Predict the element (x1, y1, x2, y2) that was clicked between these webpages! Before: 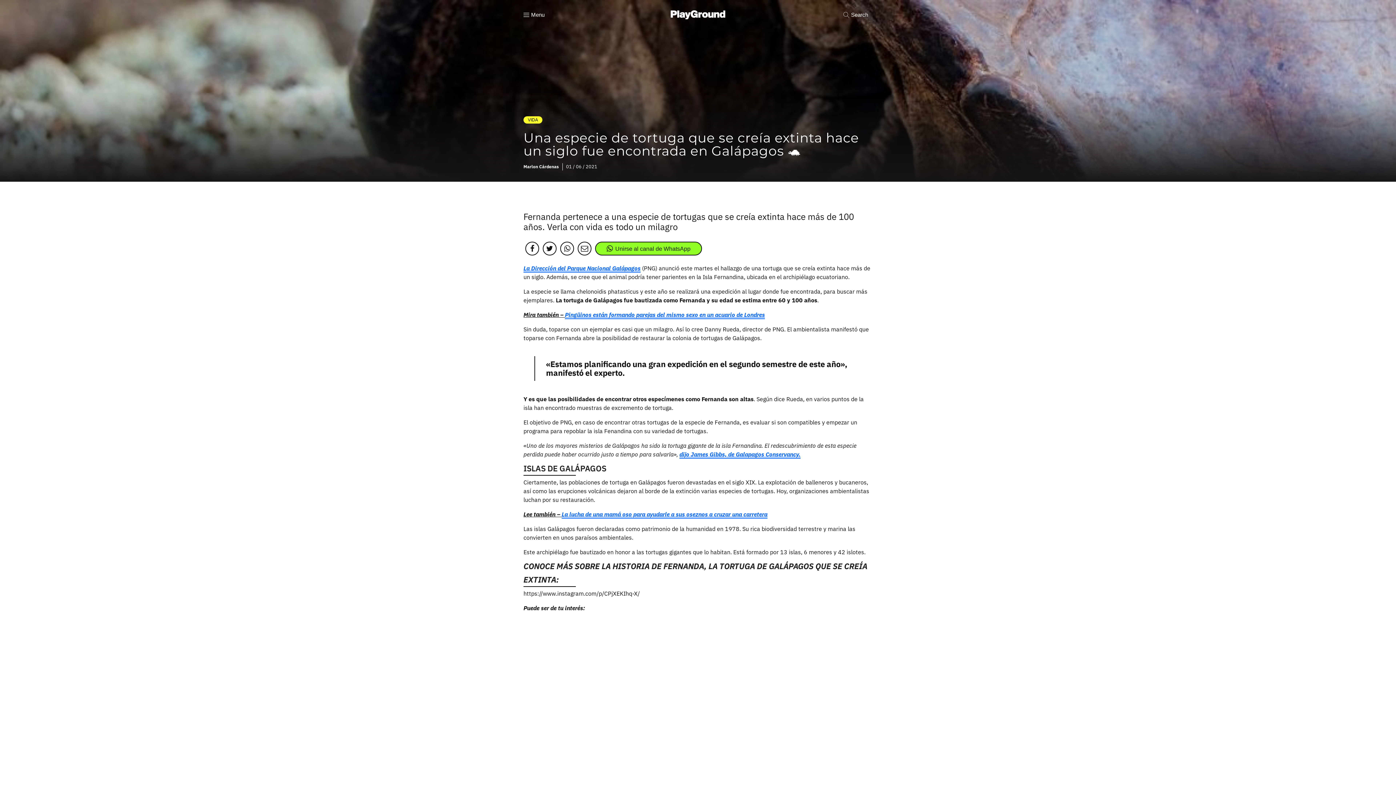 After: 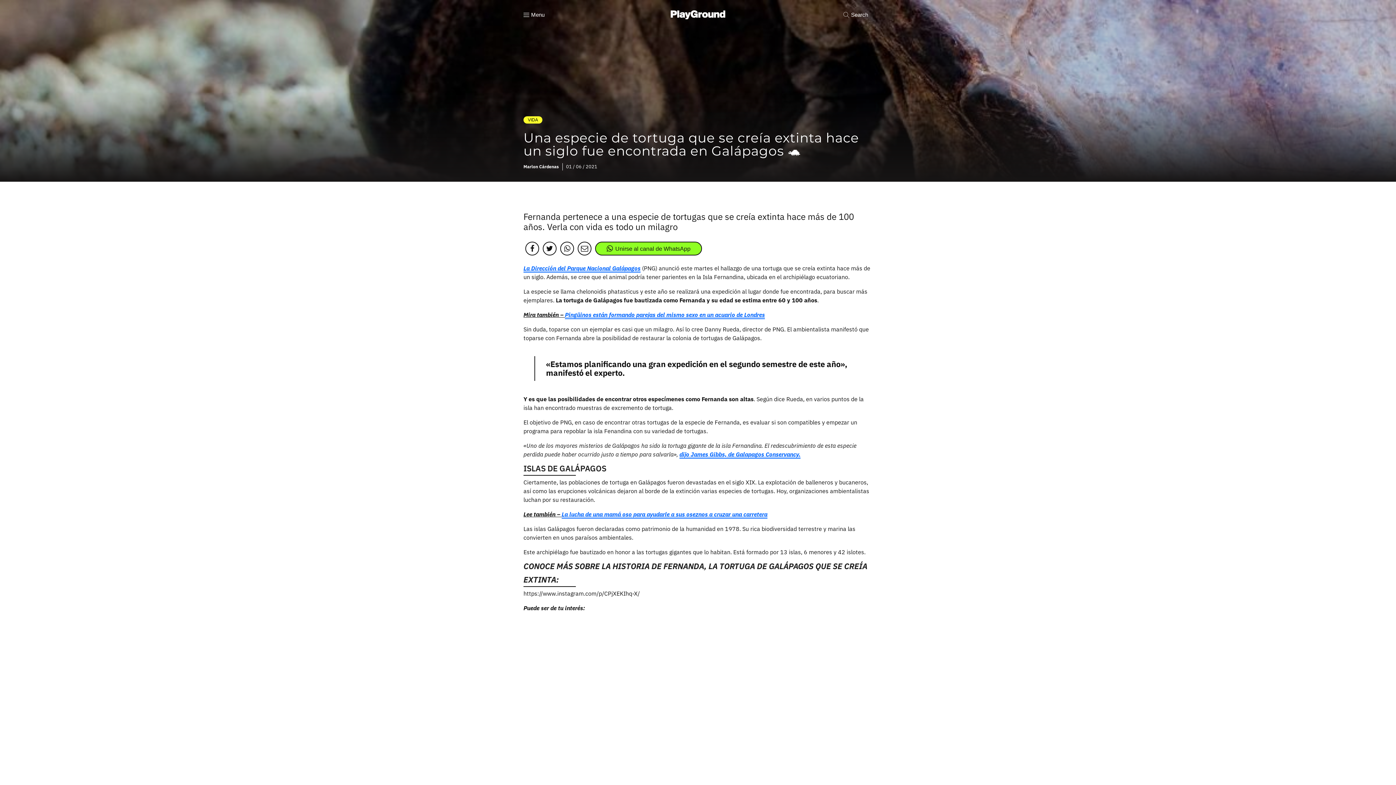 Action: bbox: (839, 3, 872, 24) label: Buscar en el sitio